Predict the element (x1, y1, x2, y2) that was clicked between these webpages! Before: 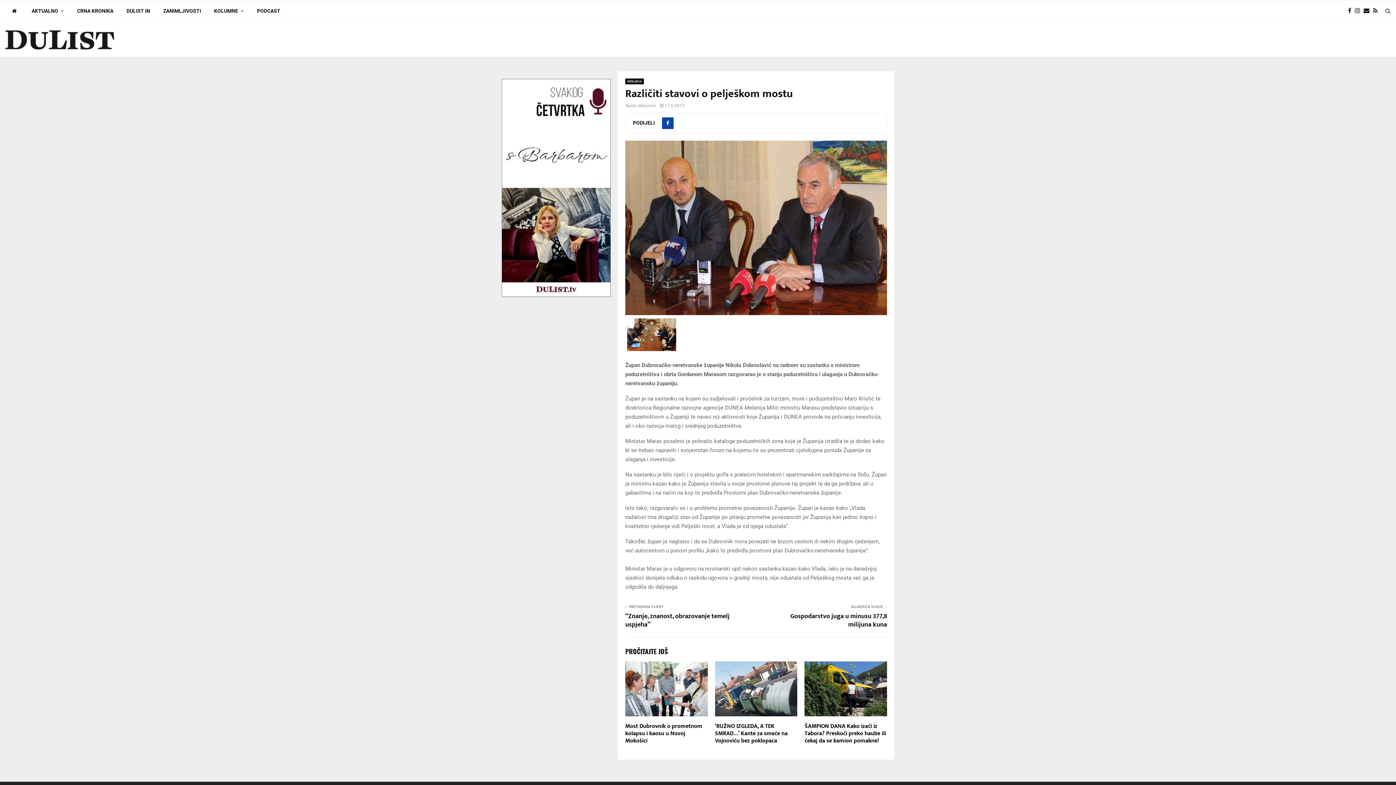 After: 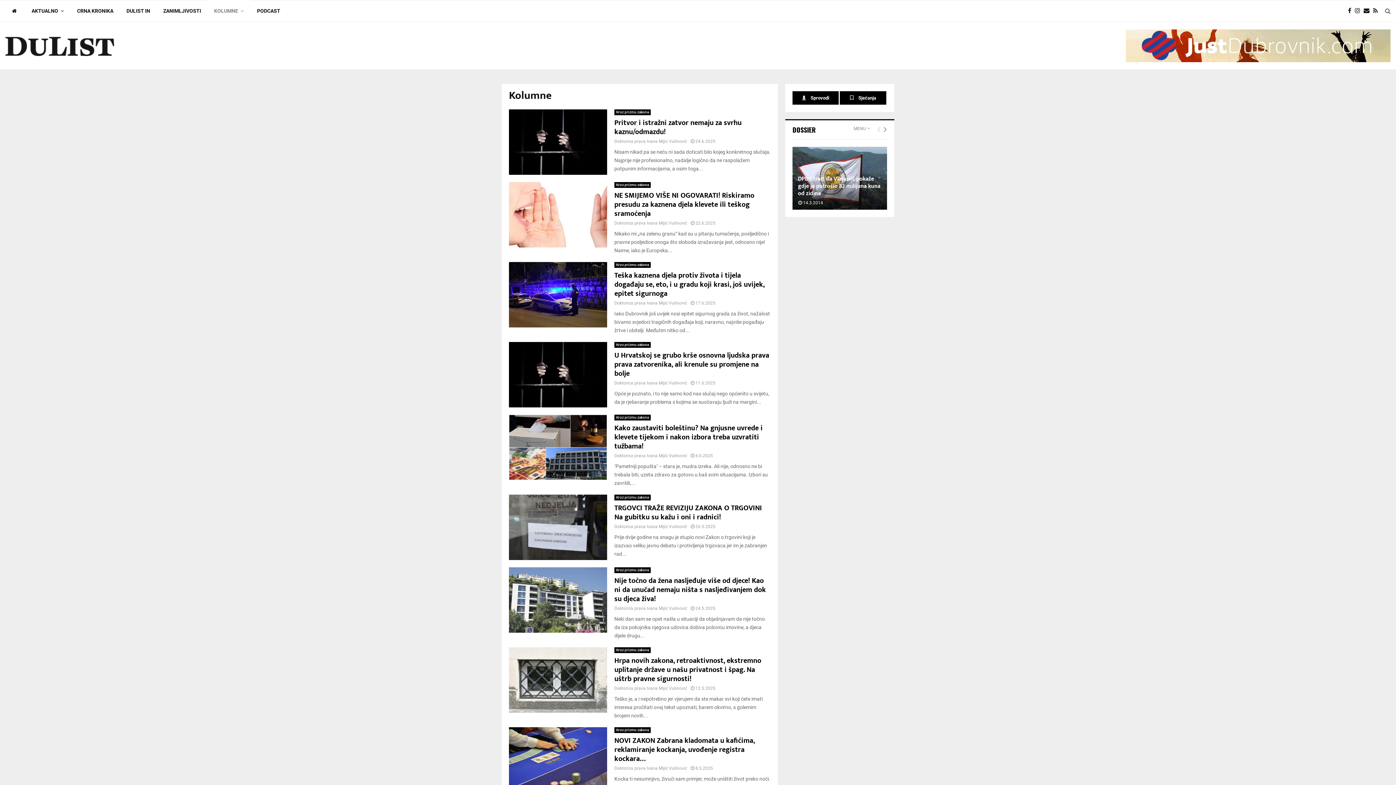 Action: label: KOLUMNE bbox: (207, 0, 250, 21)